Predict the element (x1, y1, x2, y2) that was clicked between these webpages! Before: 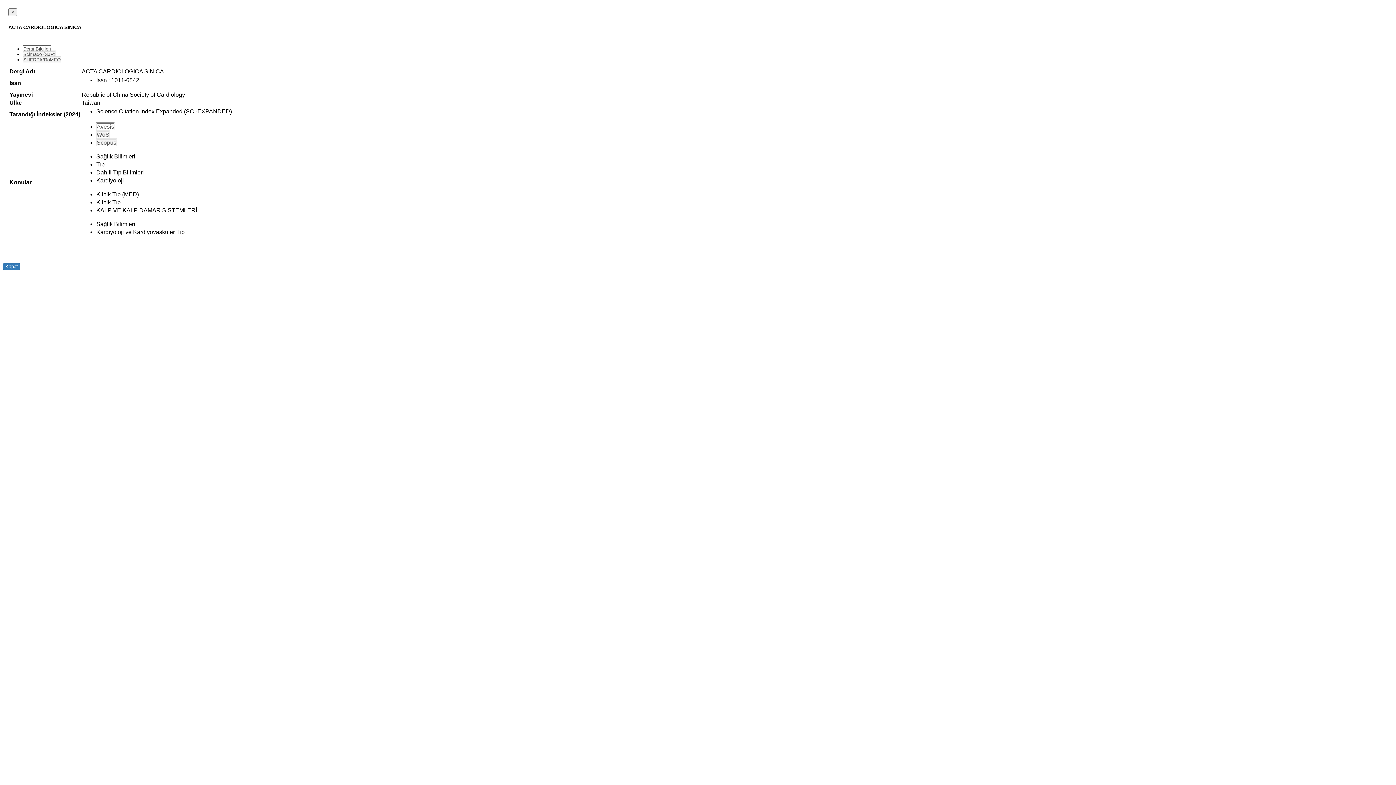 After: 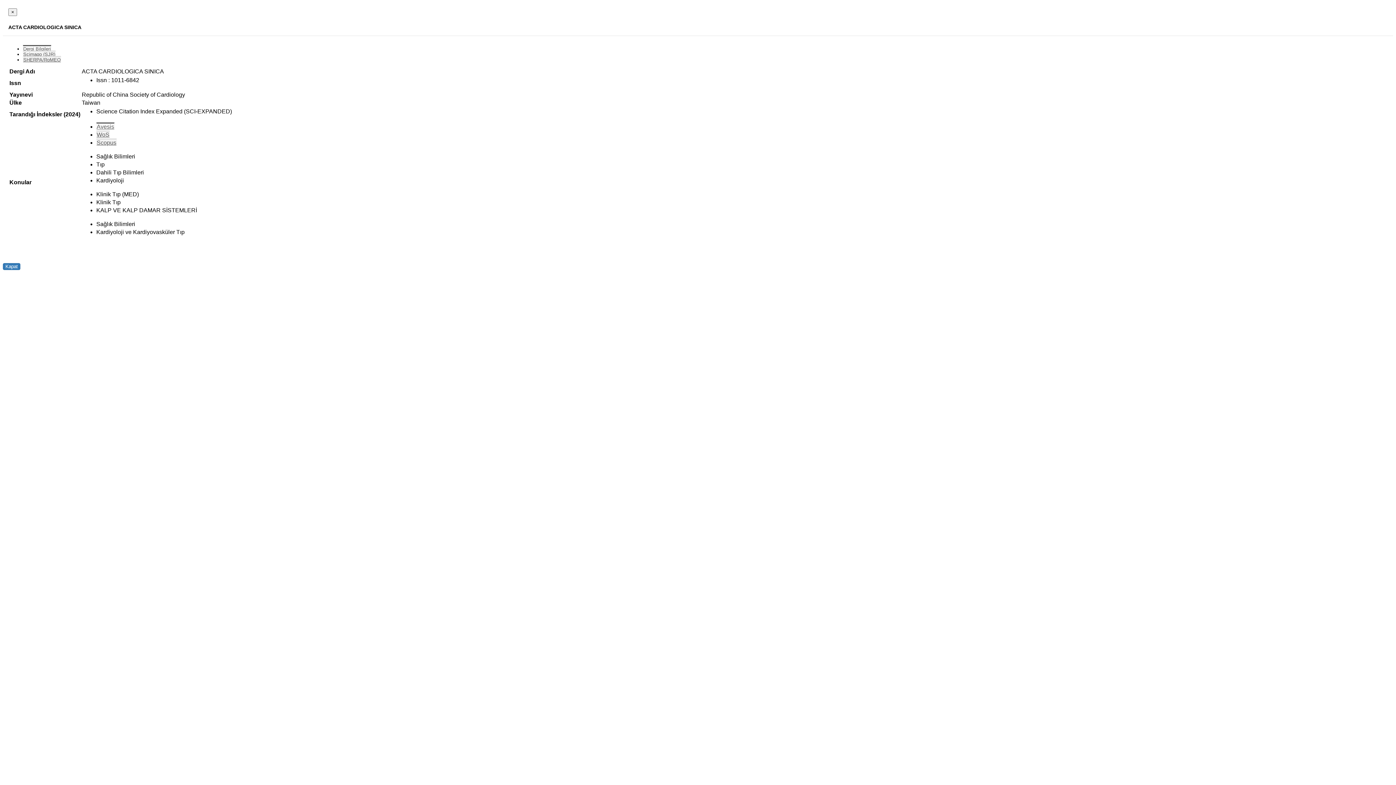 Action: label: Dergi Bilgileri bbox: (22, 45, 51, 51)